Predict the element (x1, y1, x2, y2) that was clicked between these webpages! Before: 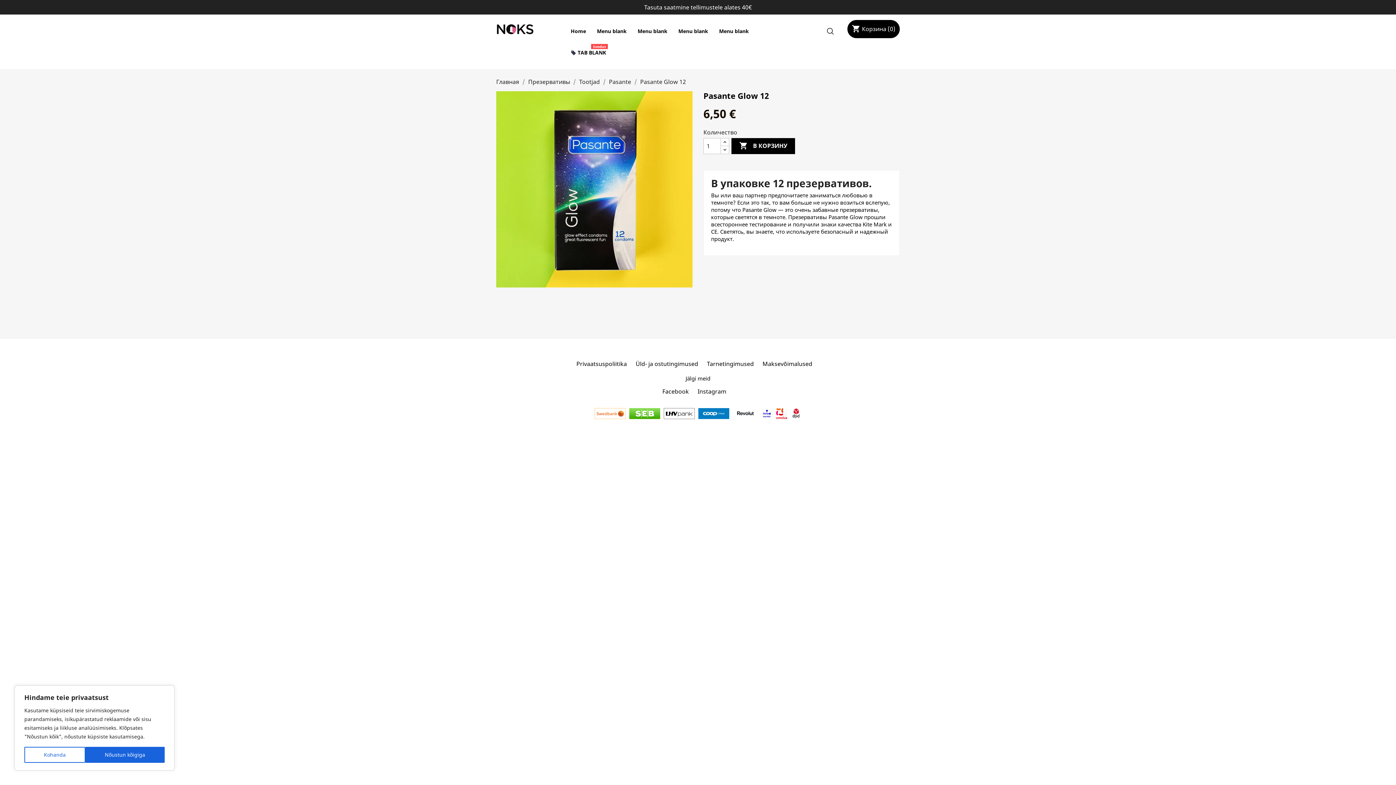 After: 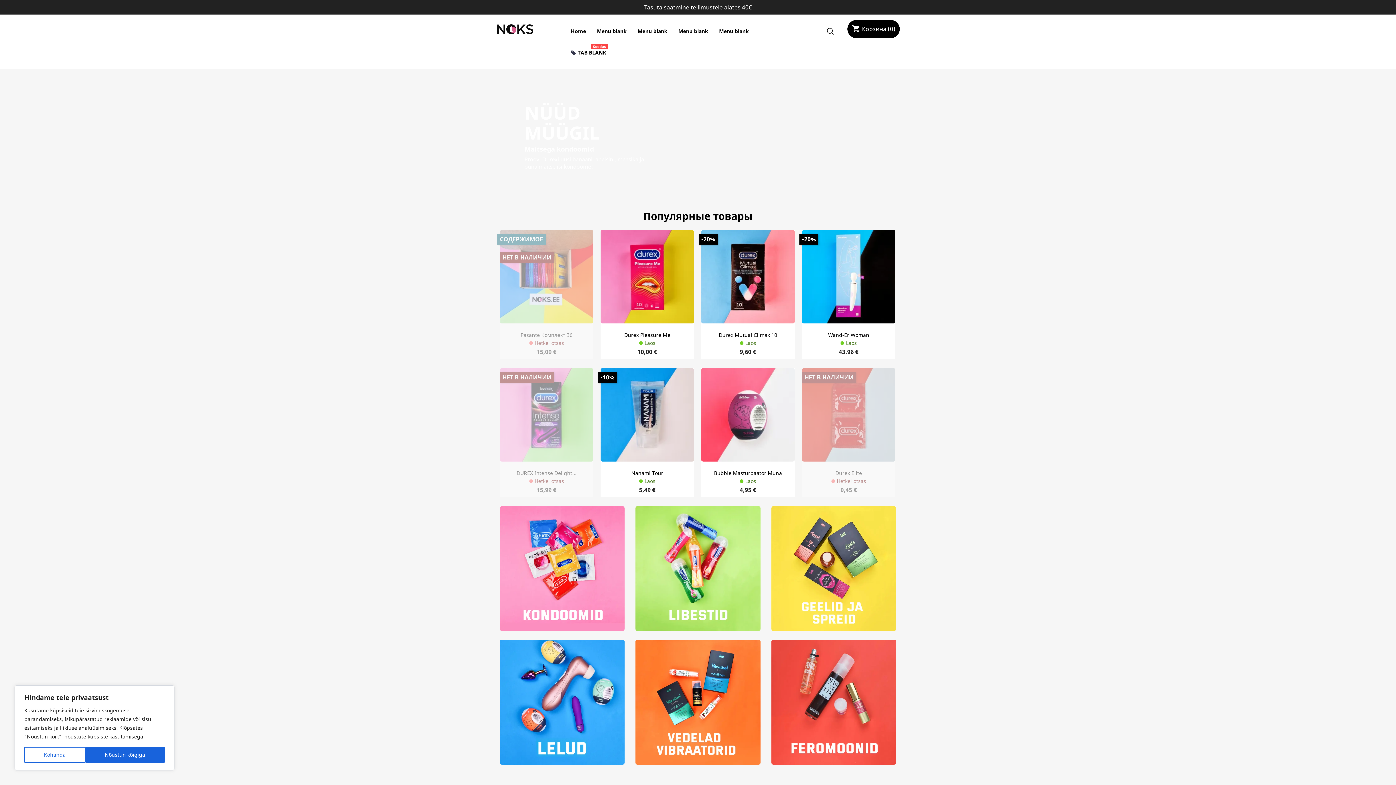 Action: bbox: (497, 24, 533, 32)